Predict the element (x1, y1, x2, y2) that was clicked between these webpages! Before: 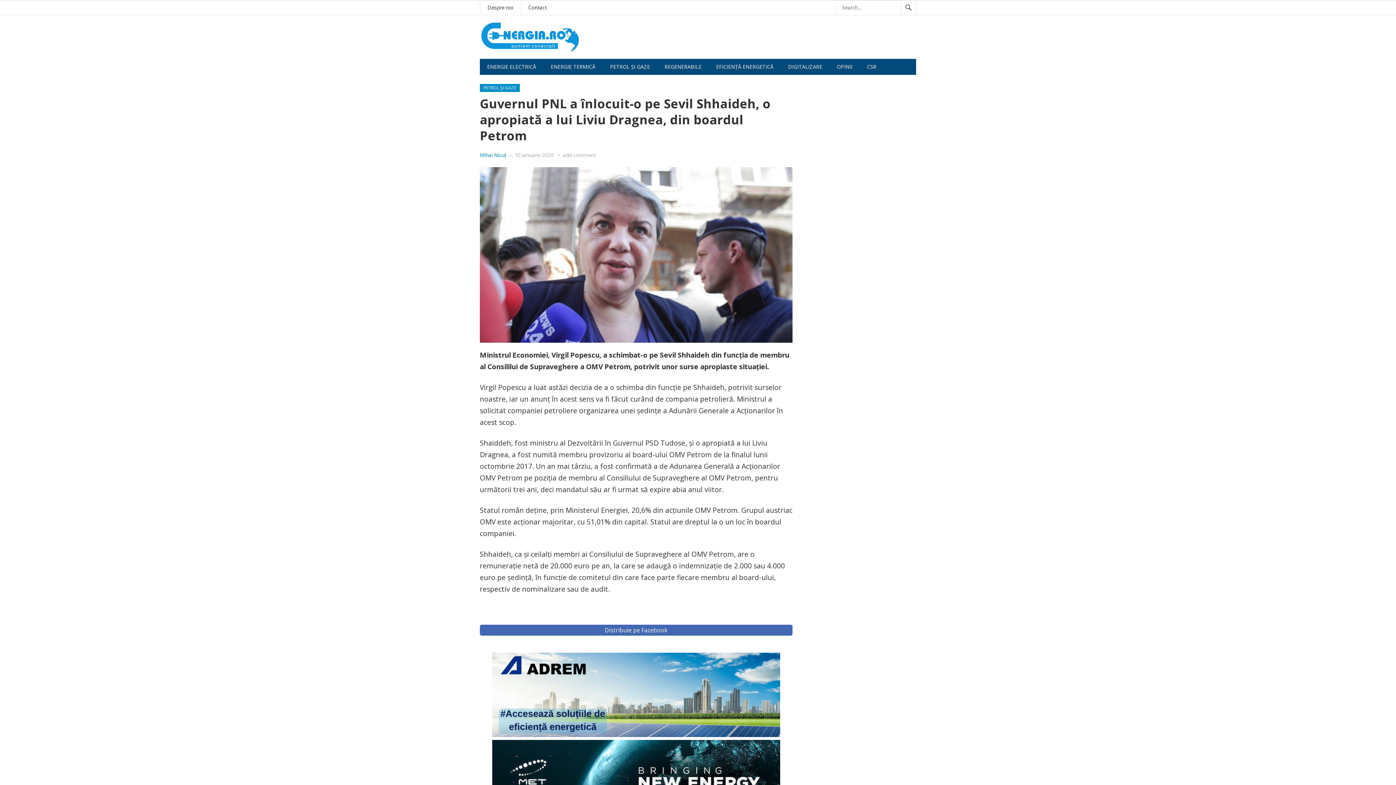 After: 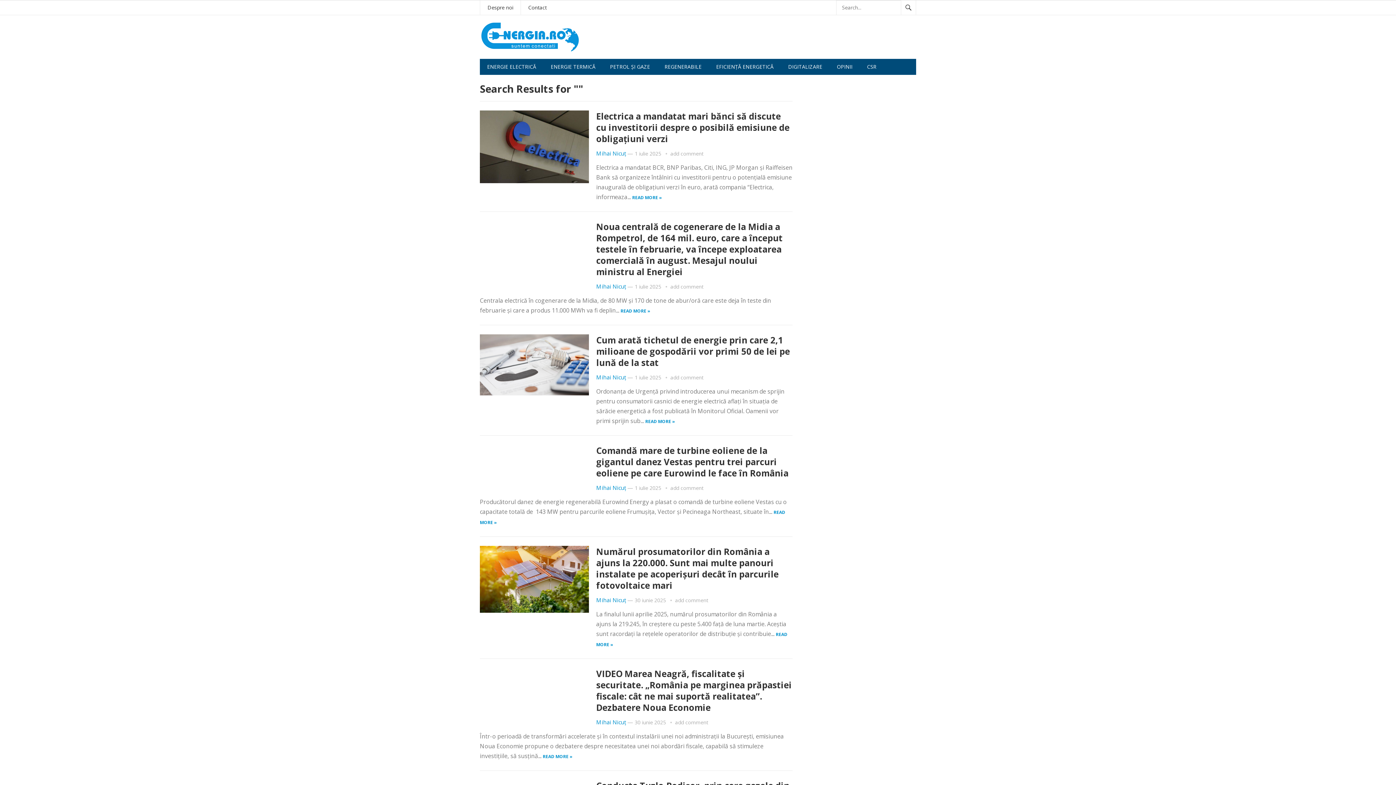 Action: bbox: (901, 0, 916, 14)